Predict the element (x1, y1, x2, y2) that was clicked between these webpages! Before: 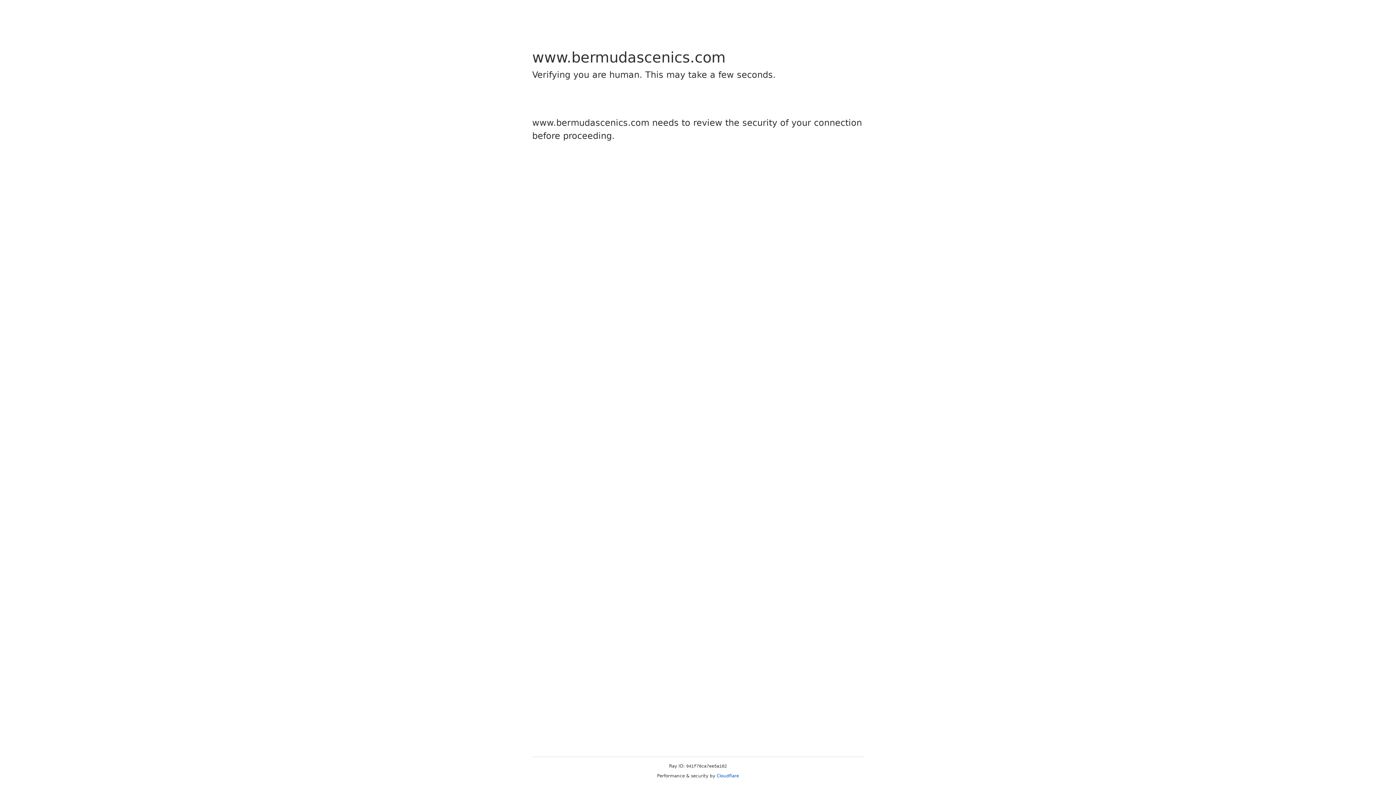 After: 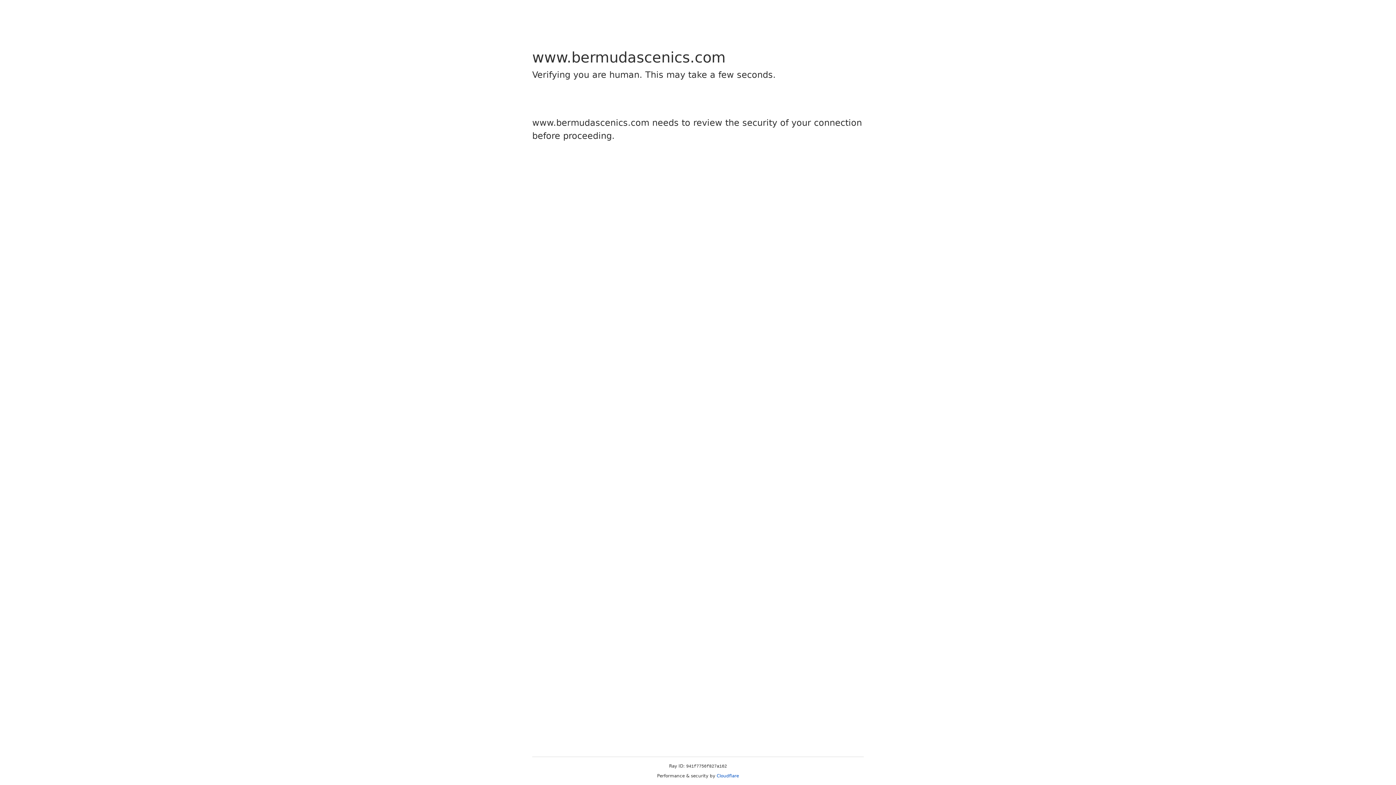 Action: label: Cloudflare bbox: (716, 773, 739, 778)